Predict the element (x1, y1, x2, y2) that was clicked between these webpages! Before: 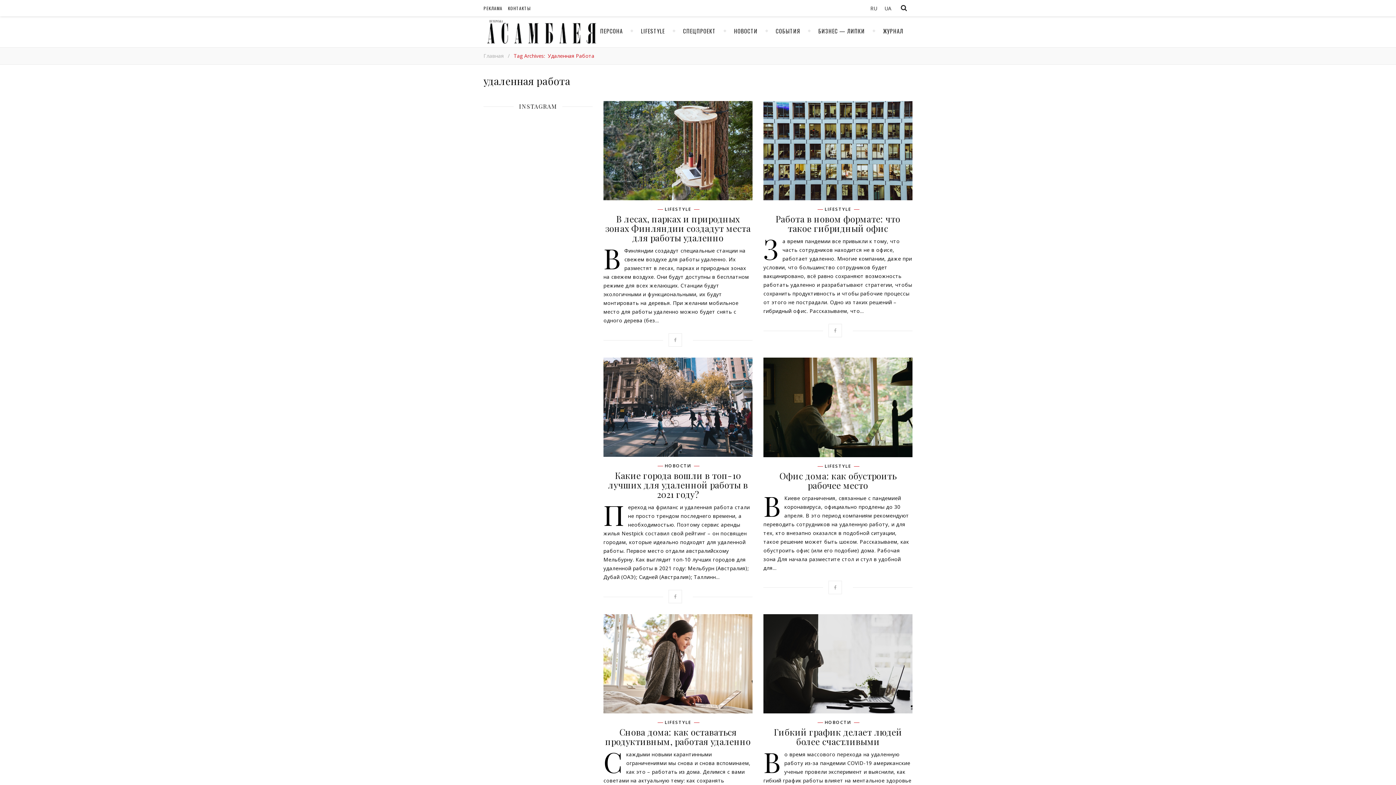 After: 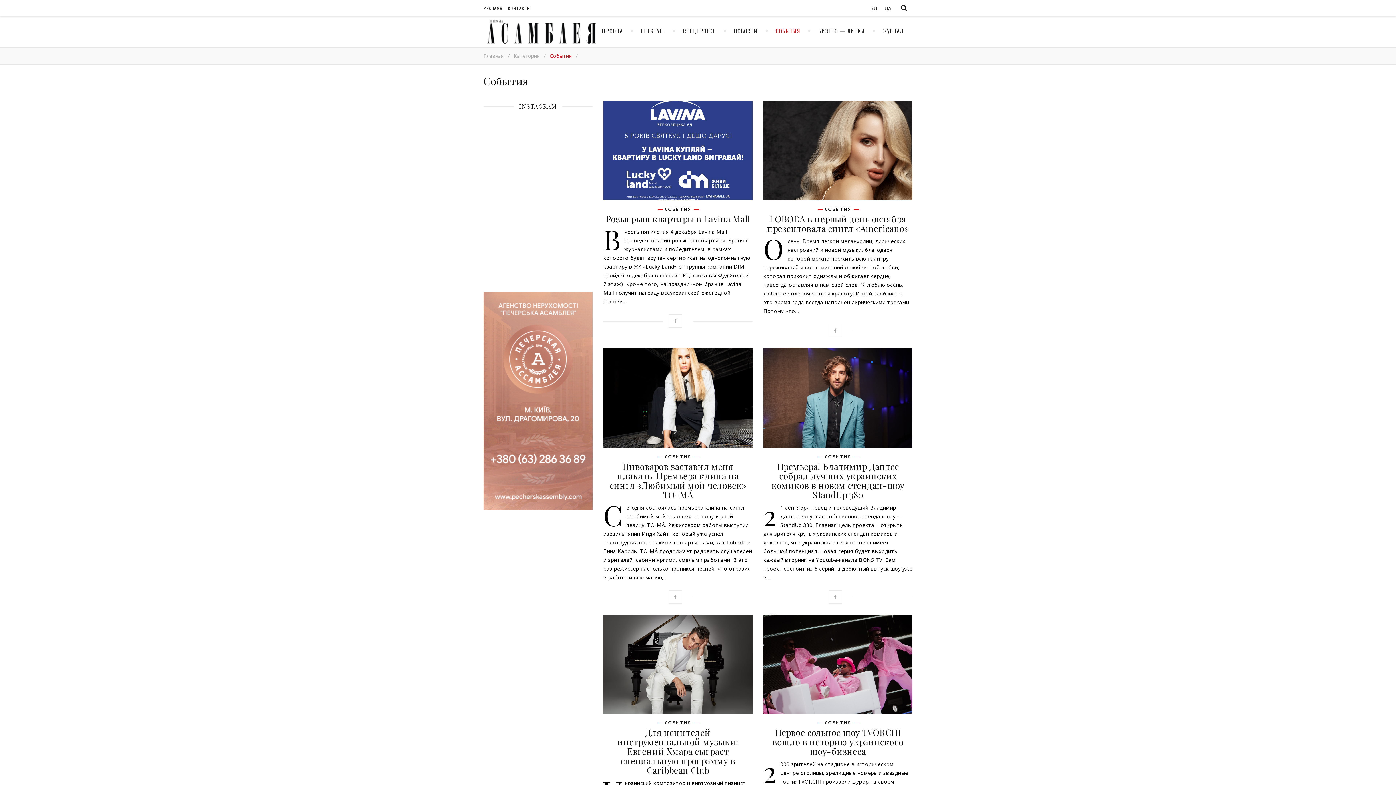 Action: label: СОБЫТИЯ bbox: (776, 23, 800, 38)